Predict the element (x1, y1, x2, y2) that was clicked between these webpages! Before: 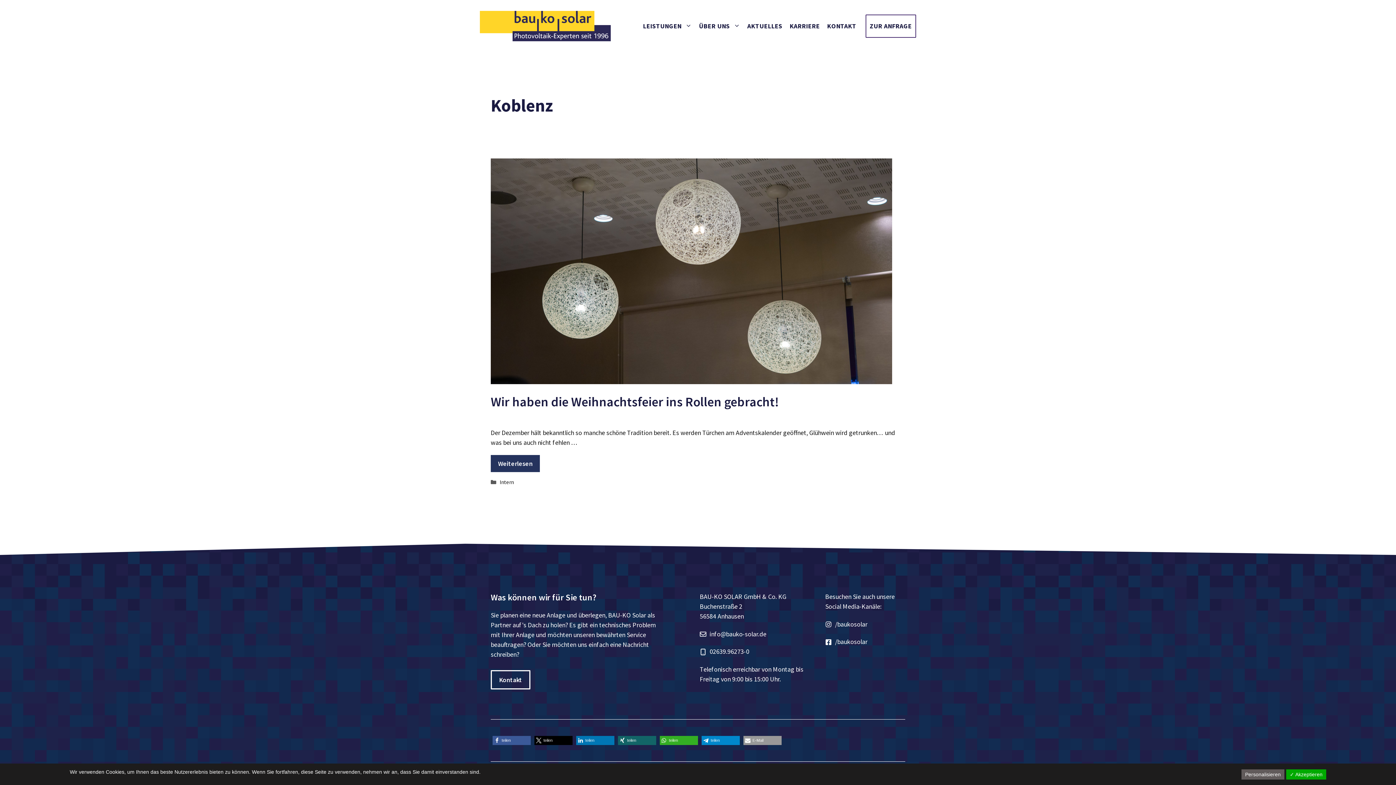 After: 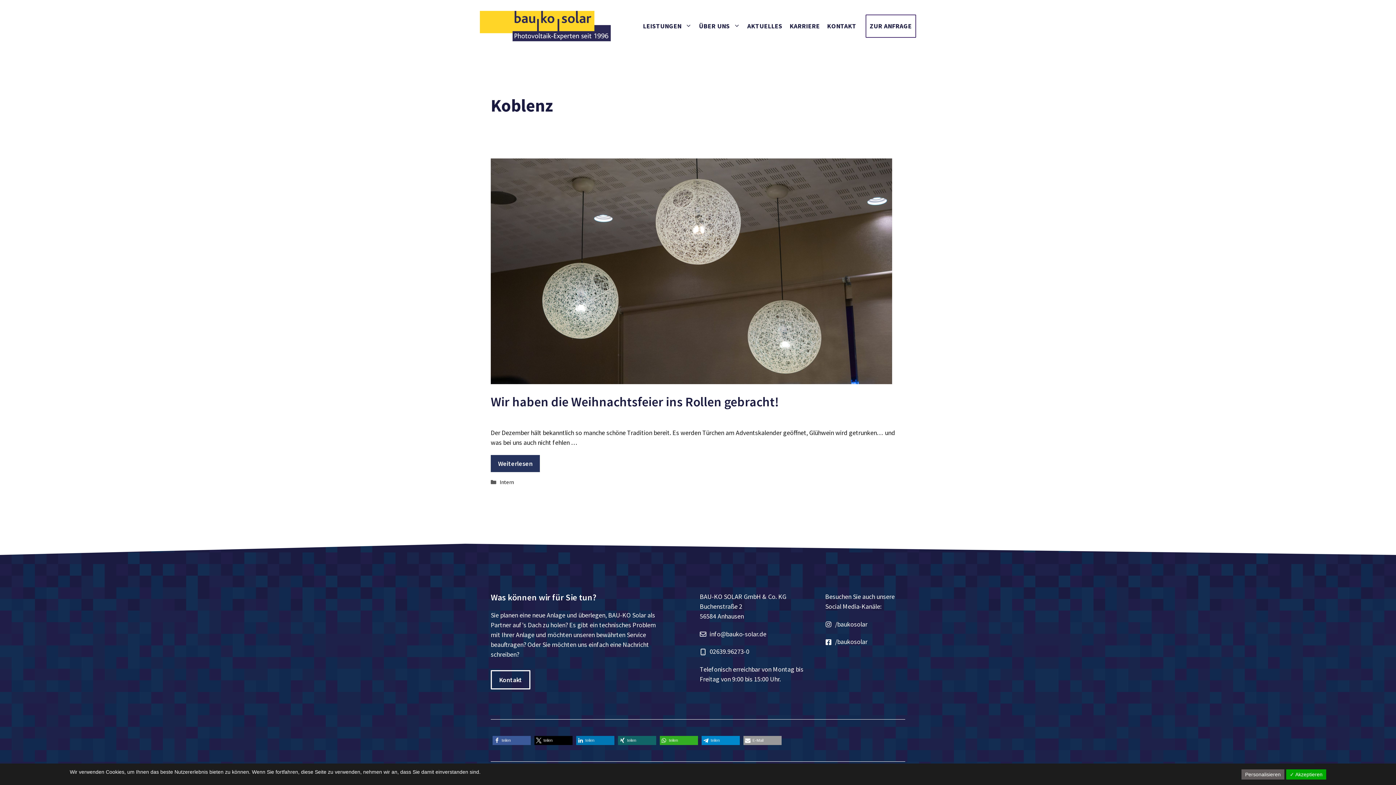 Action: bbox: (709, 647, 749, 656) label: 02639.96273-0